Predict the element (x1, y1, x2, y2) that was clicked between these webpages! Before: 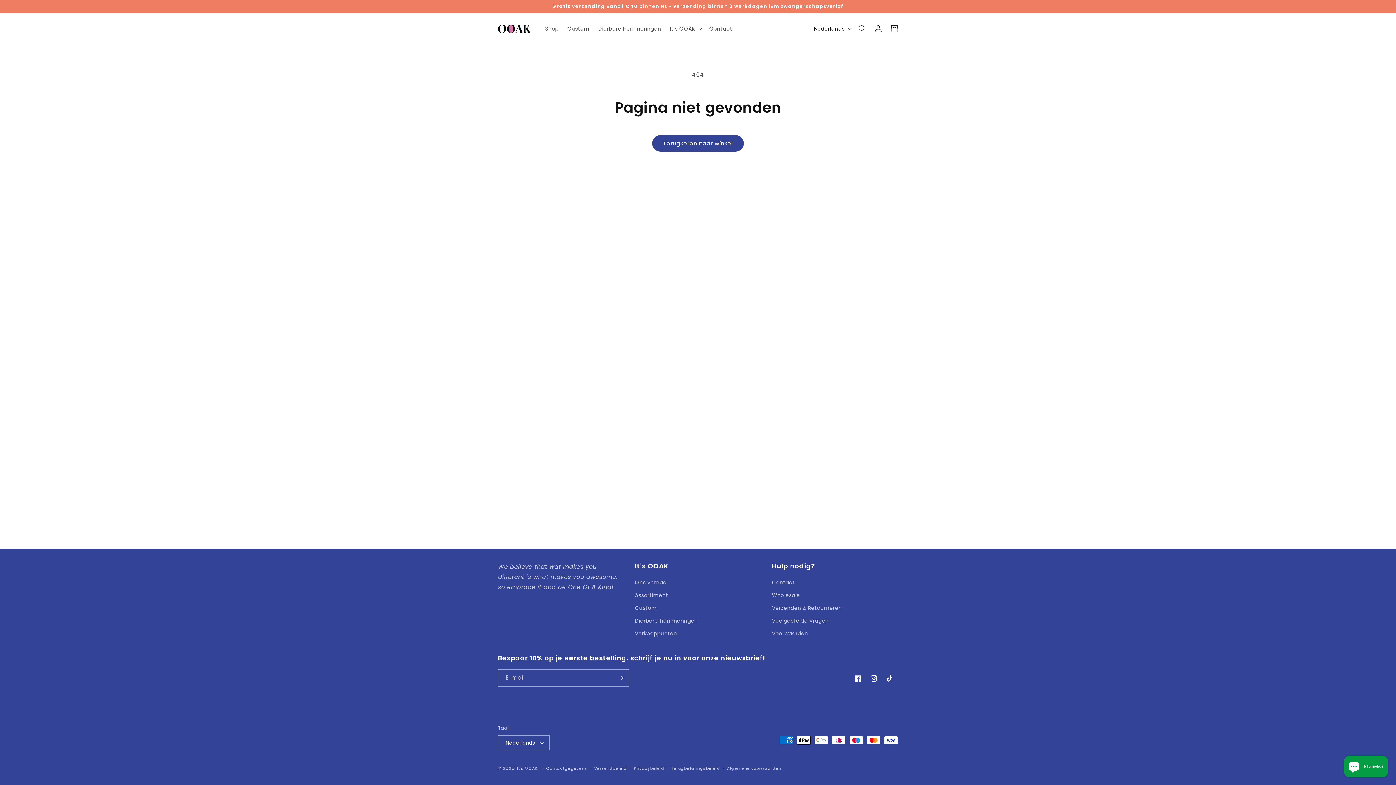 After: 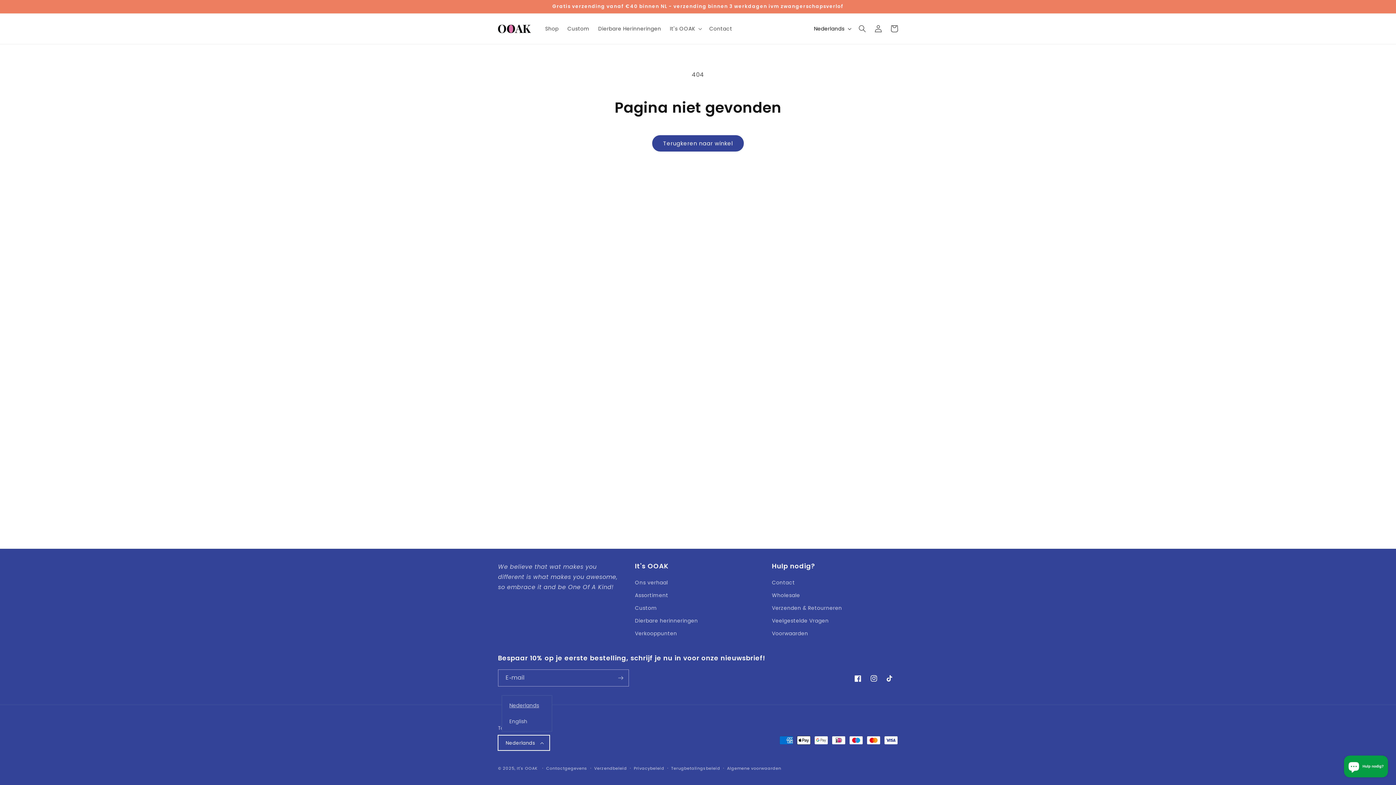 Action: bbox: (498, 735, 549, 750) label: Nederlands